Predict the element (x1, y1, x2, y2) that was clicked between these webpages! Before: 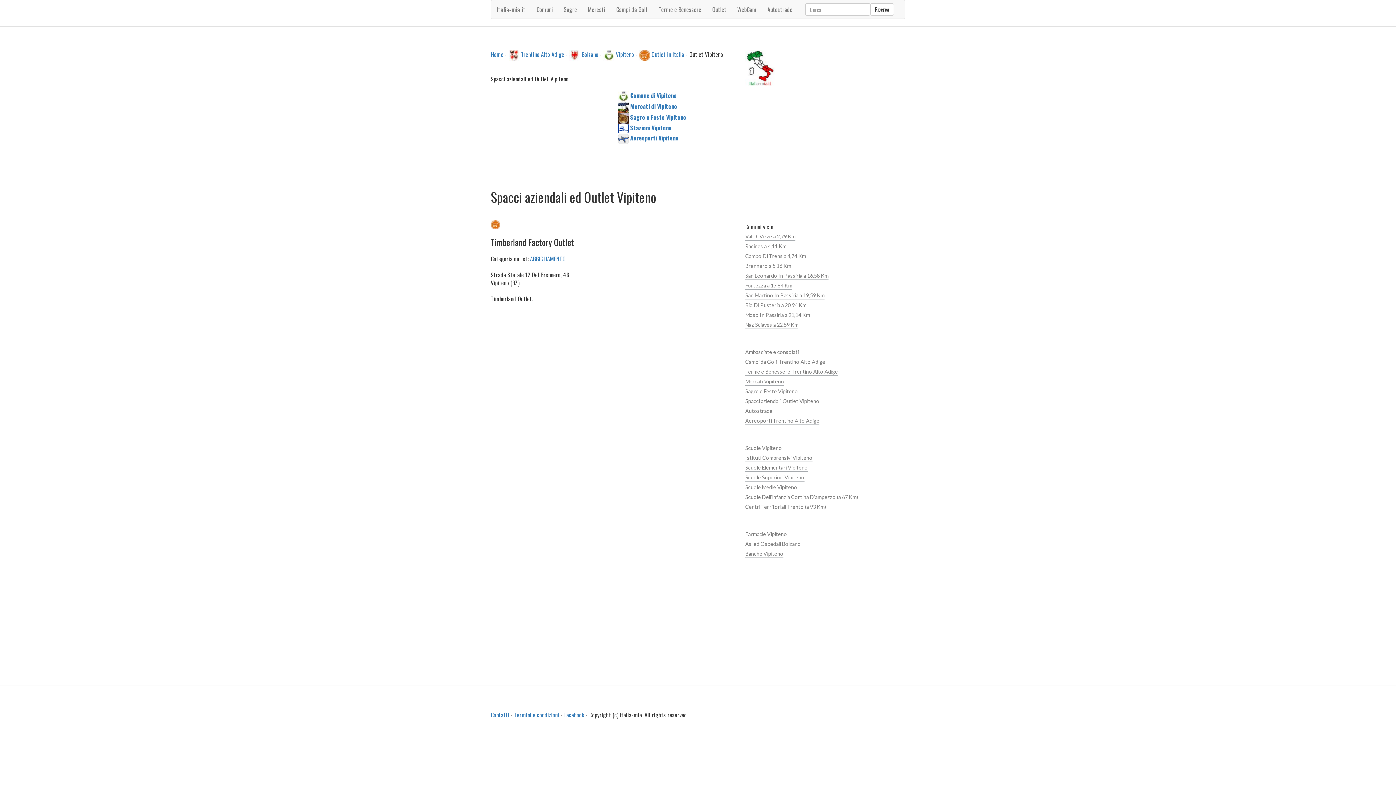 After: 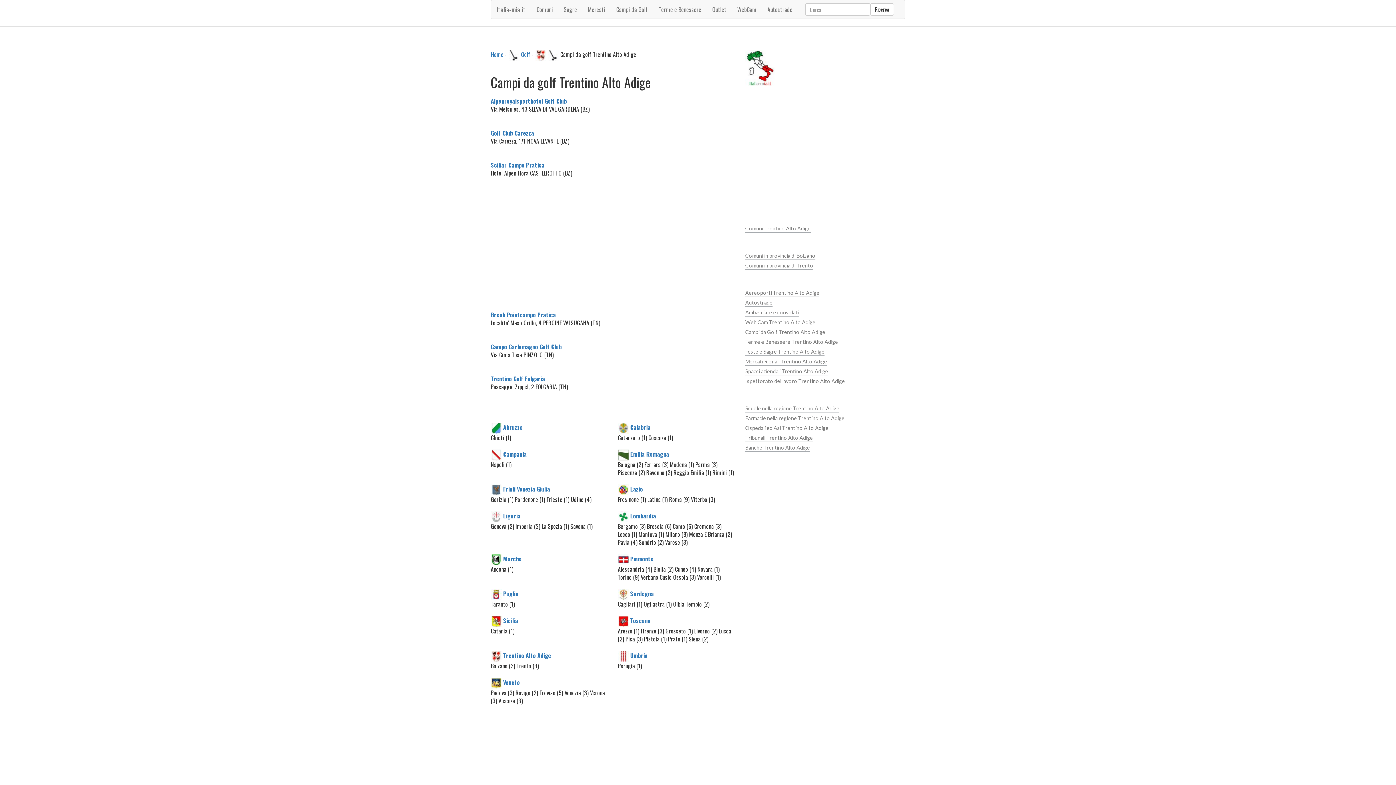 Action: label: Campi da Golf Trentino Alto Adige bbox: (745, 356, 825, 366)